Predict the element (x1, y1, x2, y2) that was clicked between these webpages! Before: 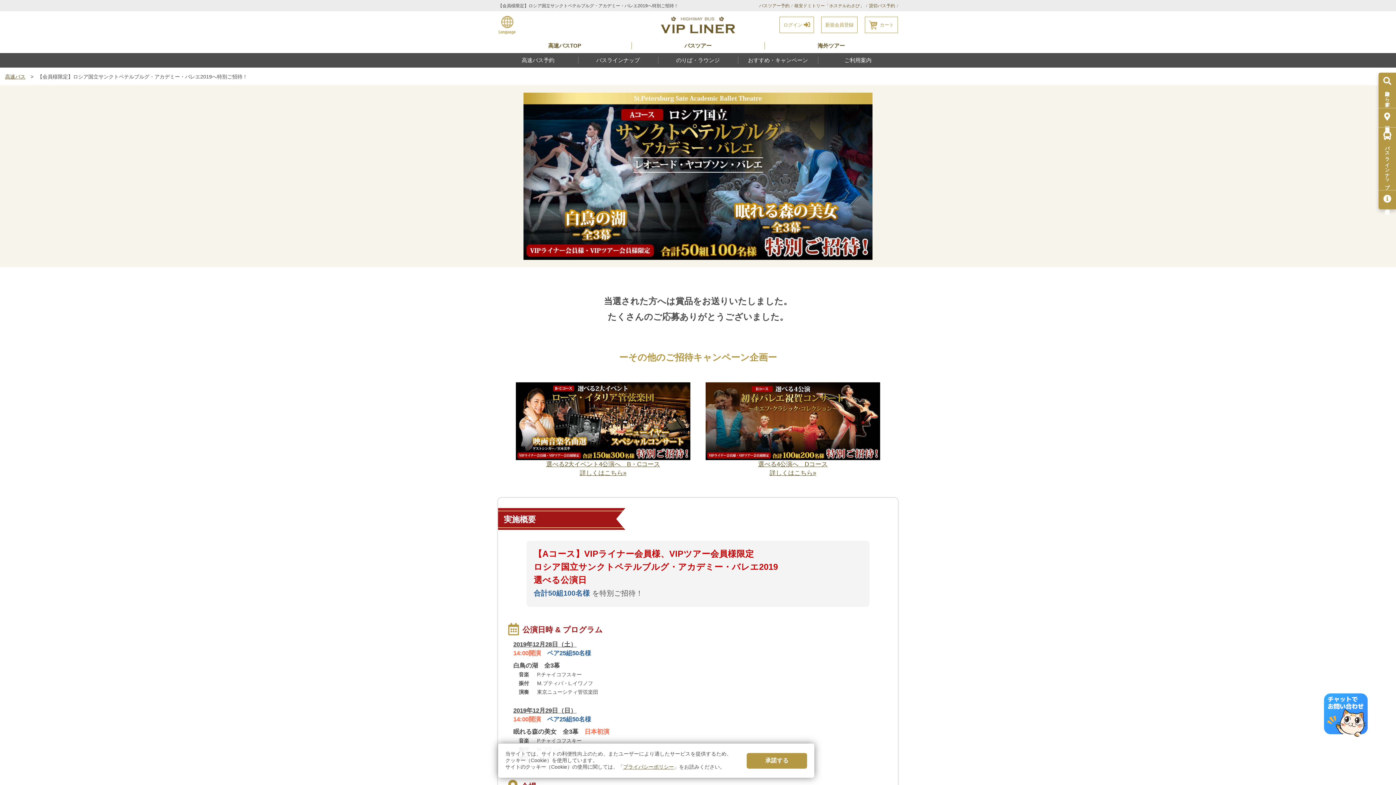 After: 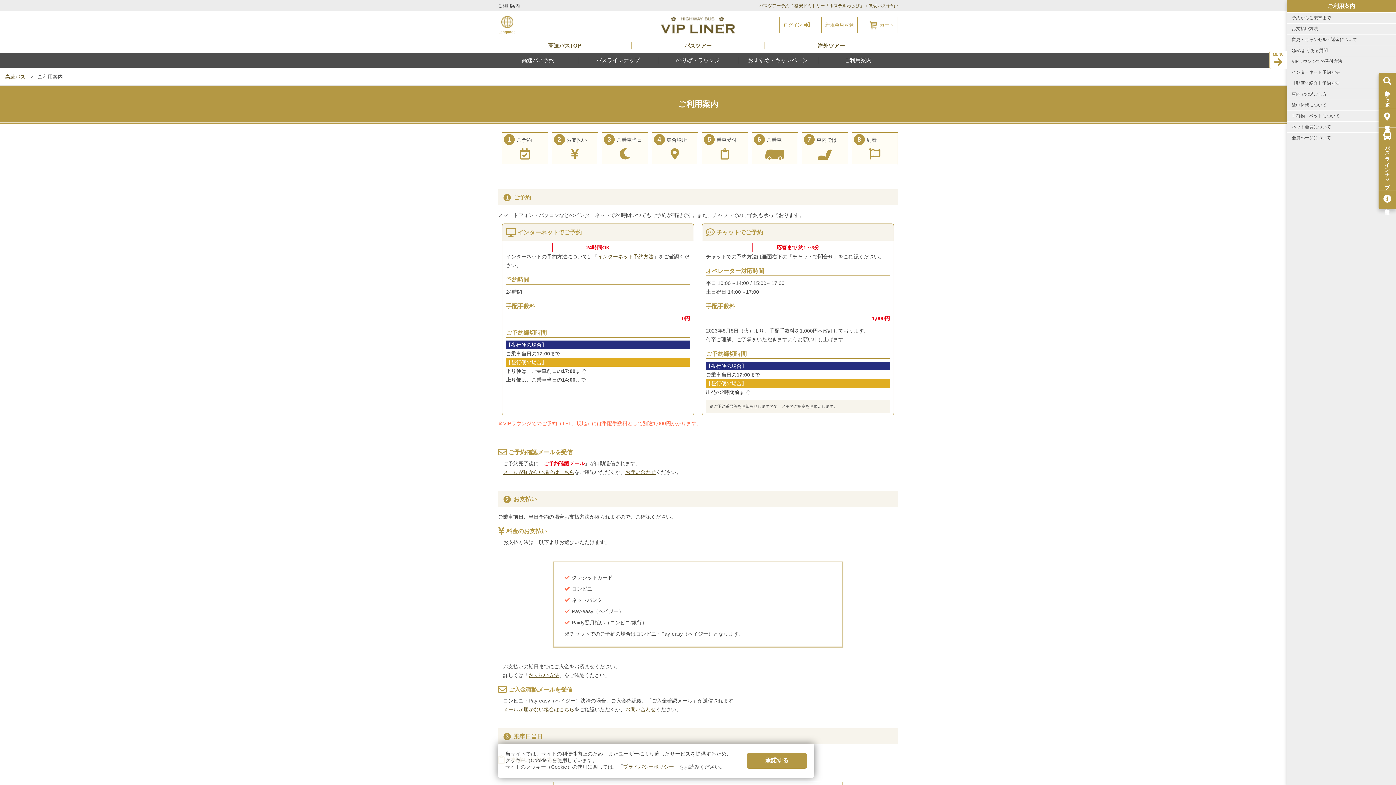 Action: bbox: (818, 53, 898, 67) label: ご利用案内